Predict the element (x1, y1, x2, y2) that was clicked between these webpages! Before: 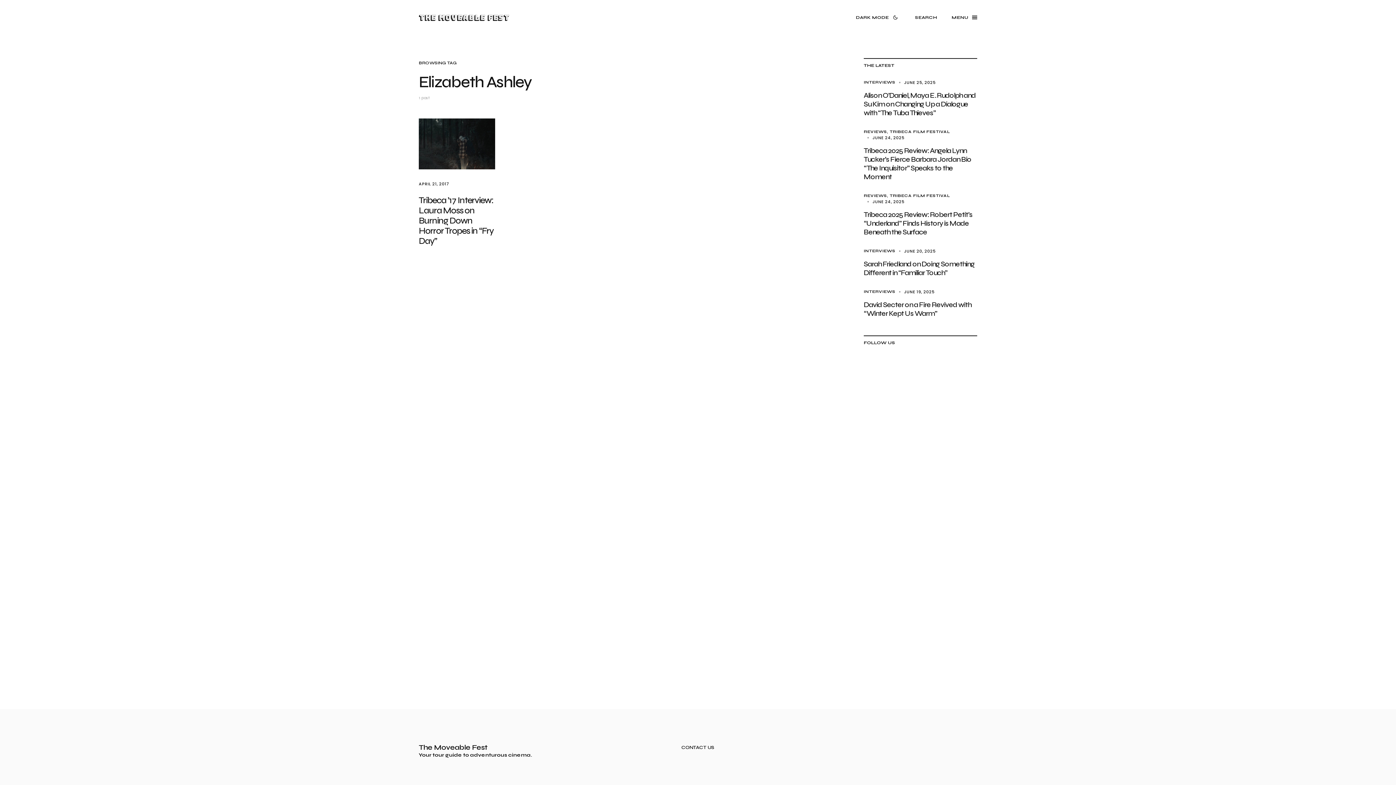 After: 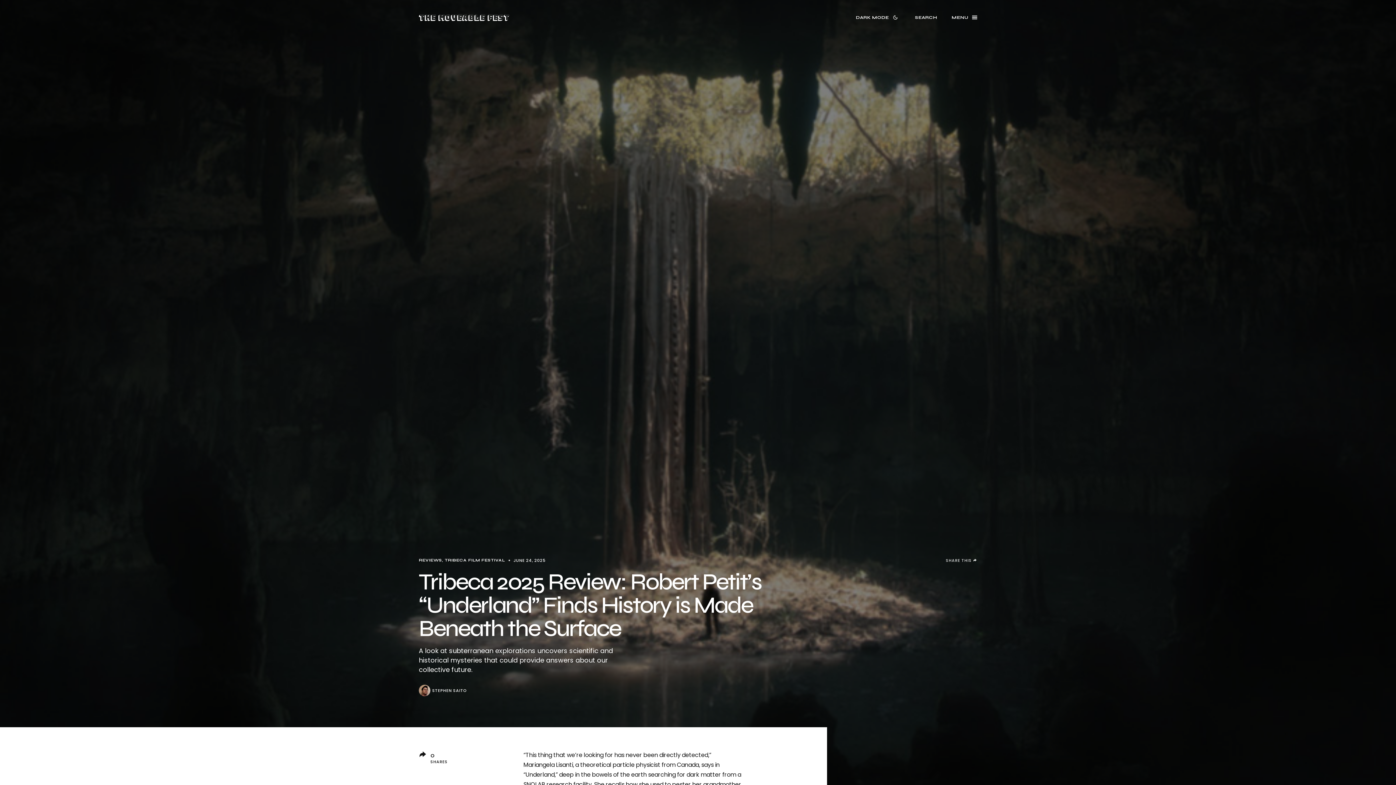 Action: label: Tribeca 2025 Review: Robert Petit’s “Underland” Finds History is Made Beneath the Surface bbox: (864, 210, 972, 236)